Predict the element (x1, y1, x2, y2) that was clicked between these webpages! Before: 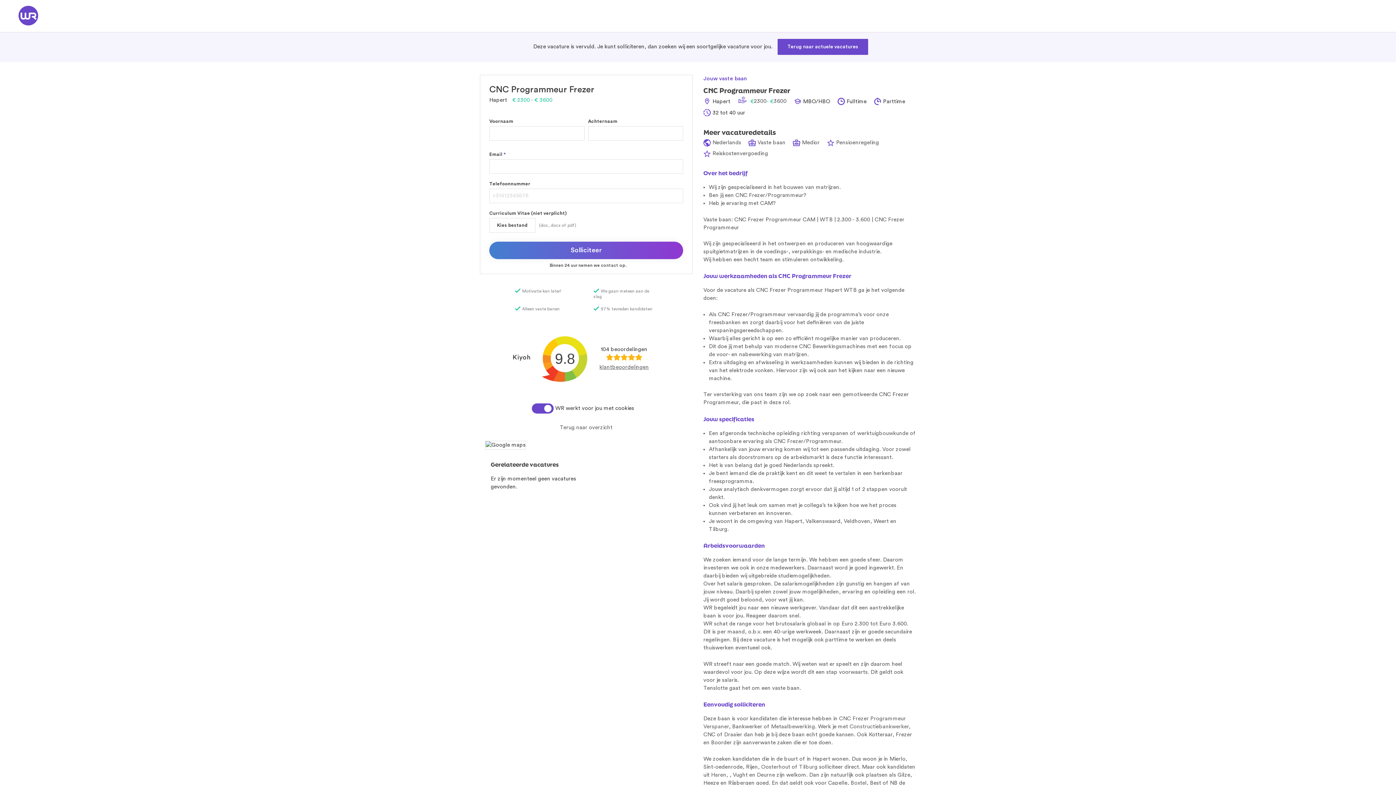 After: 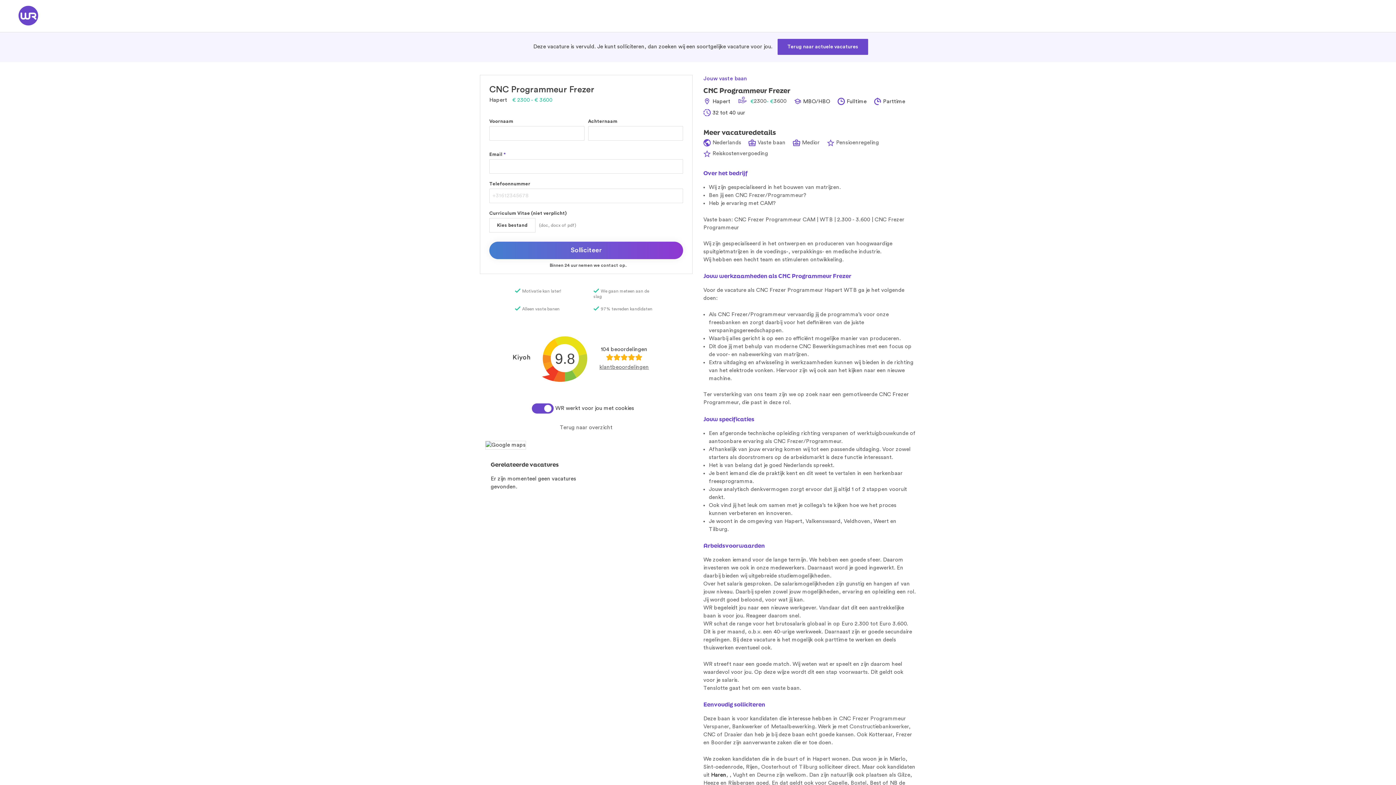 Action: label: Haren bbox: (711, 772, 726, 778)